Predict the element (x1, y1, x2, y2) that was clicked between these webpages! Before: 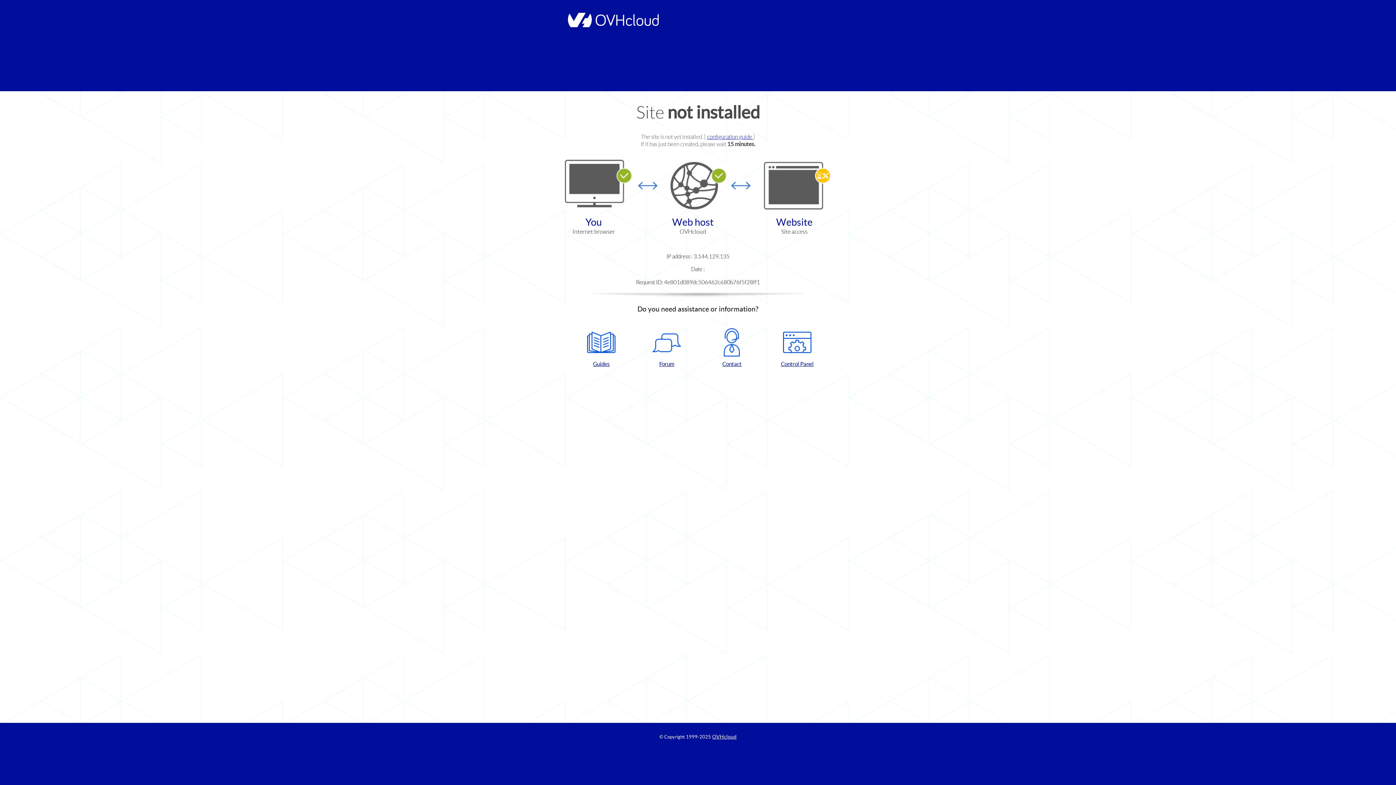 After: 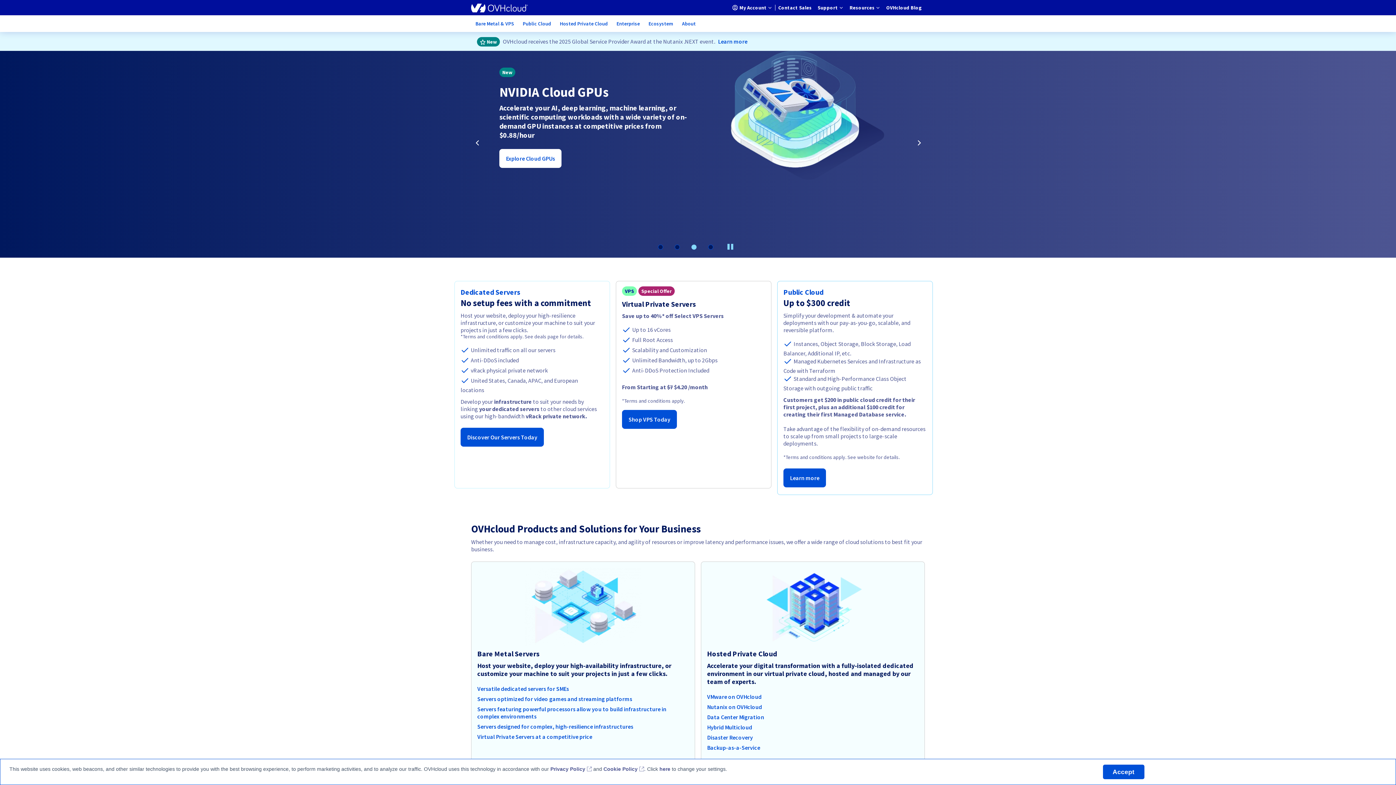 Action: label: OVHcloud bbox: (712, 734, 736, 740)